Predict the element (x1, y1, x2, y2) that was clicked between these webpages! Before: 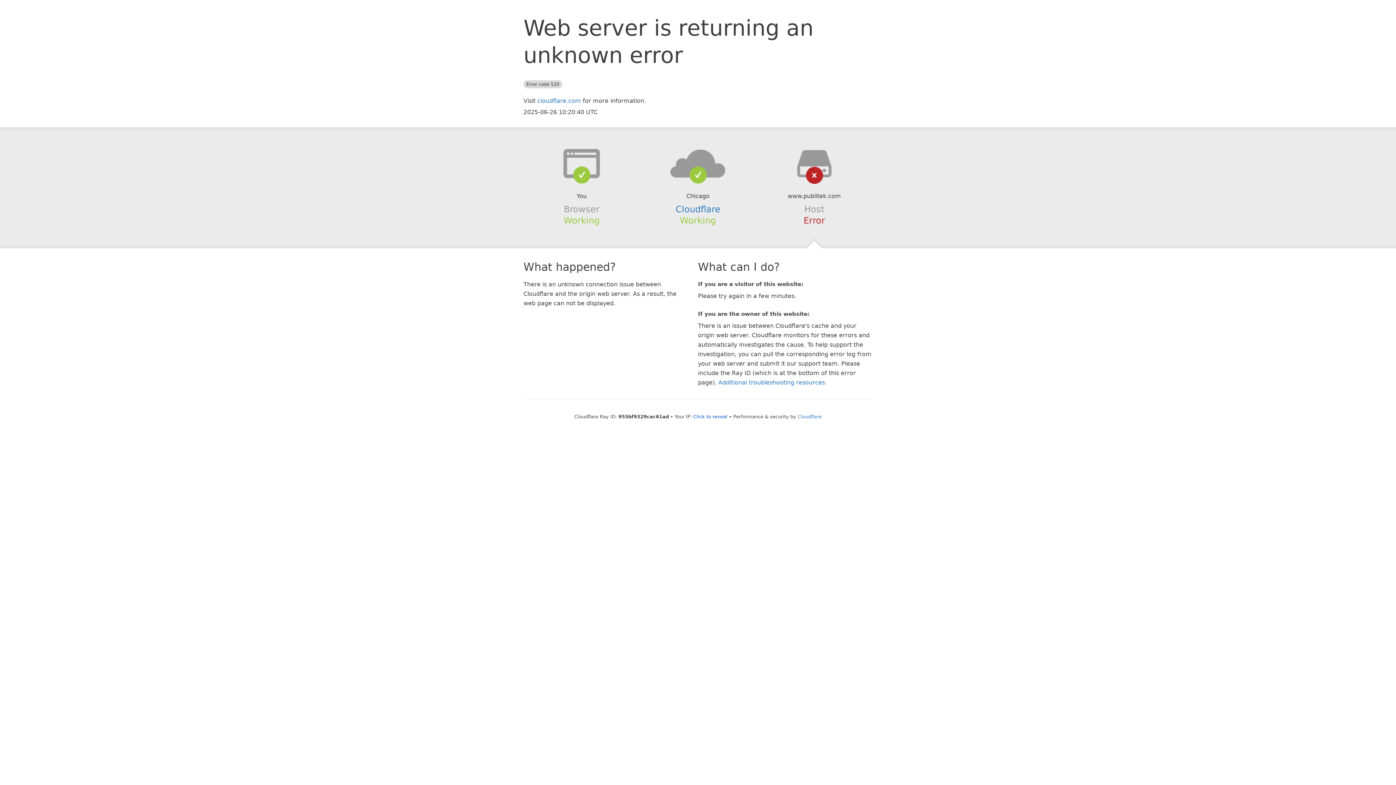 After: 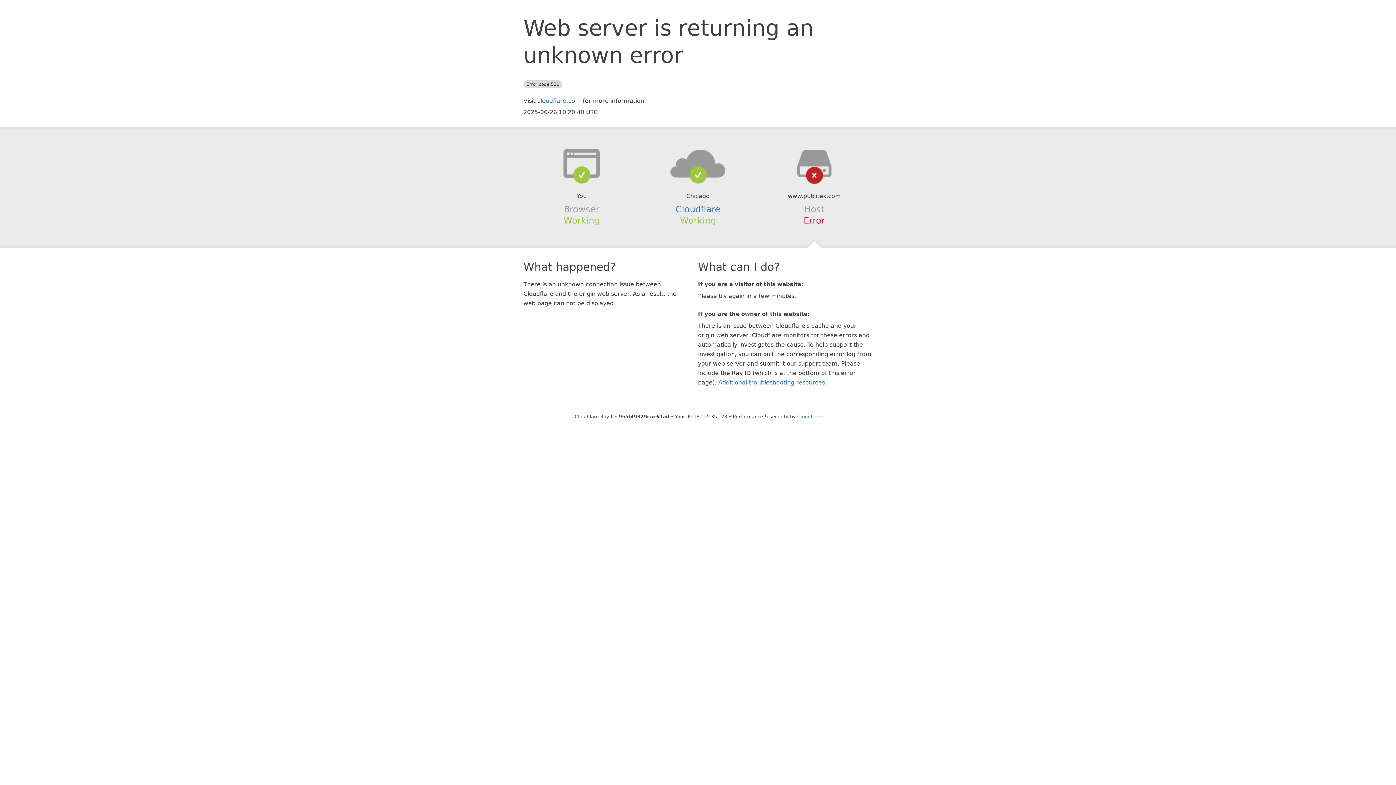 Action: bbox: (693, 414, 727, 419) label: Click to reveal